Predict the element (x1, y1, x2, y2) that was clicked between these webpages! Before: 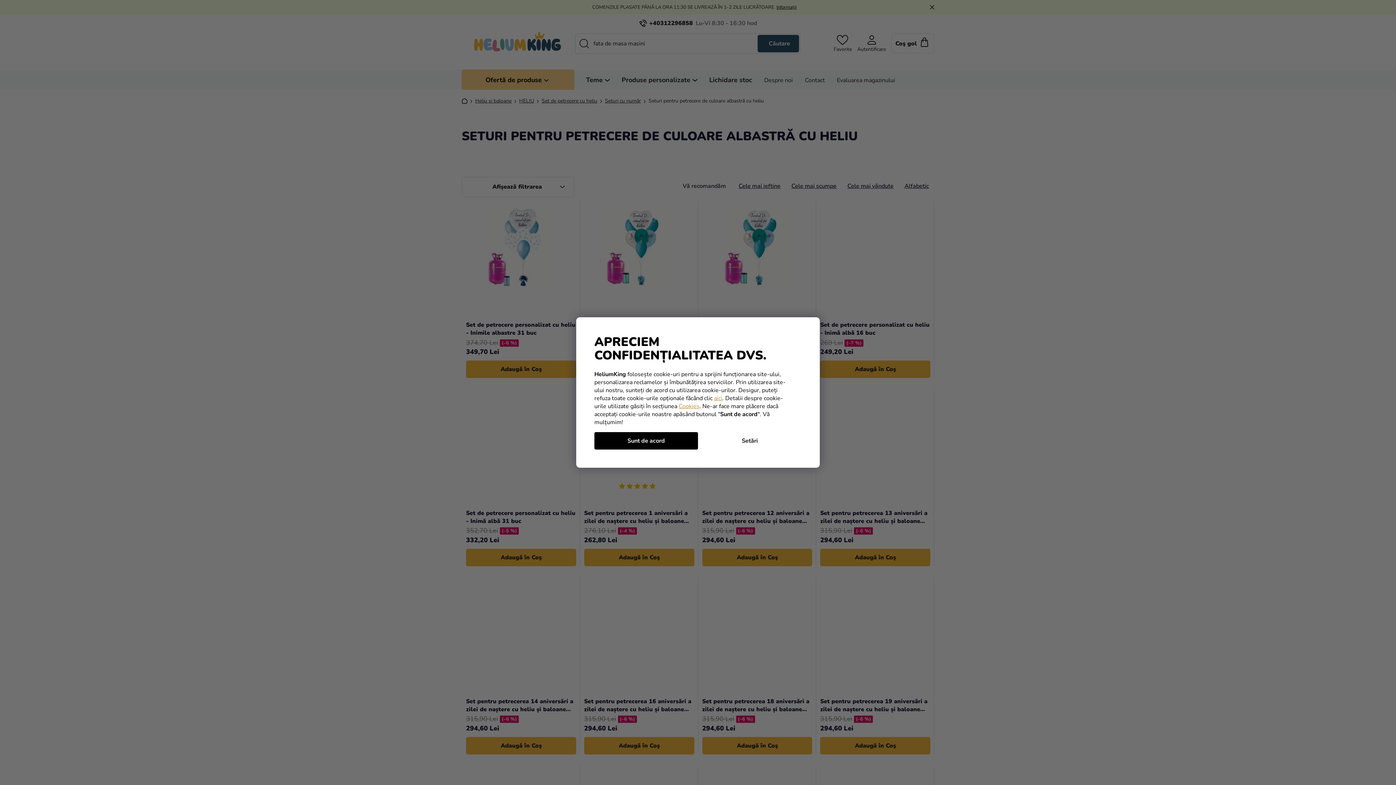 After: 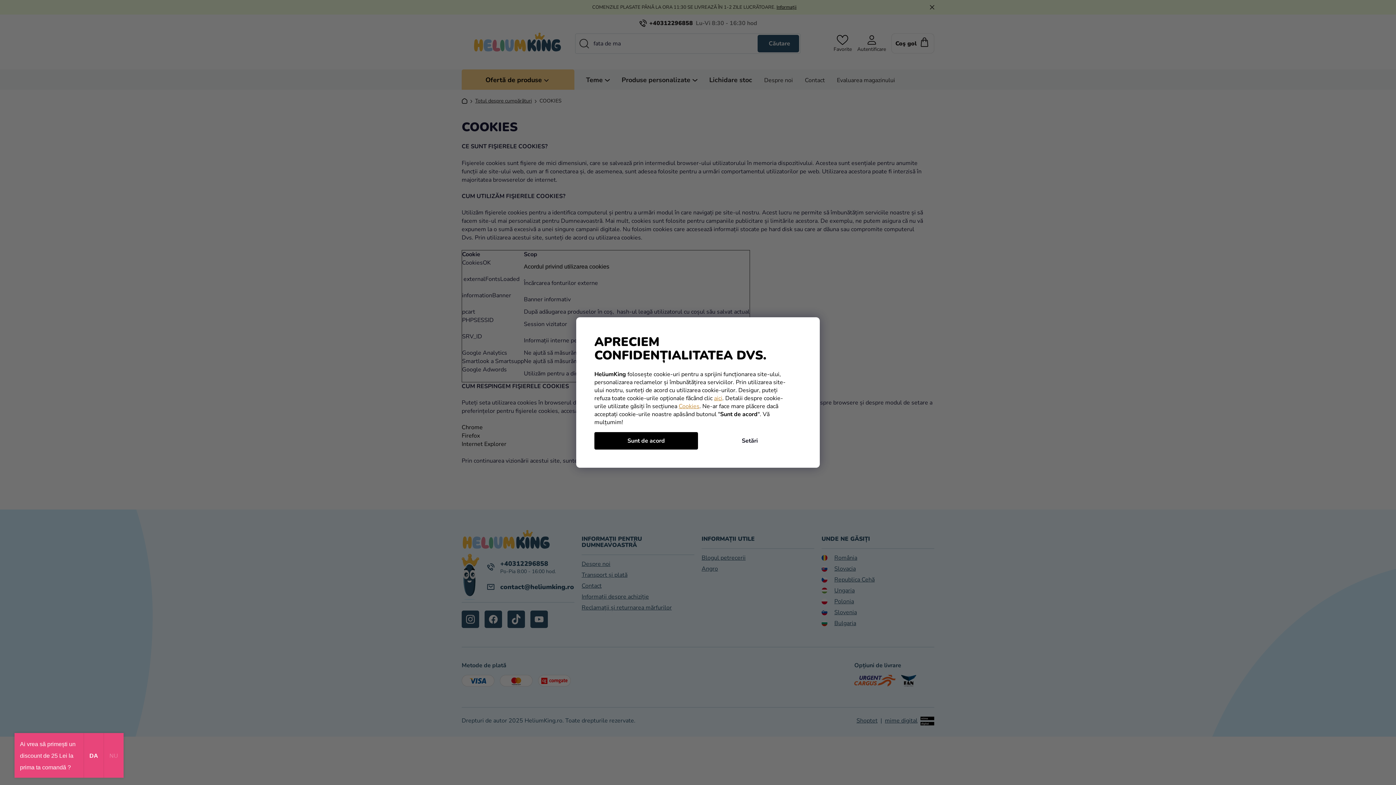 Action: bbox: (678, 402, 699, 410) label: Cookies